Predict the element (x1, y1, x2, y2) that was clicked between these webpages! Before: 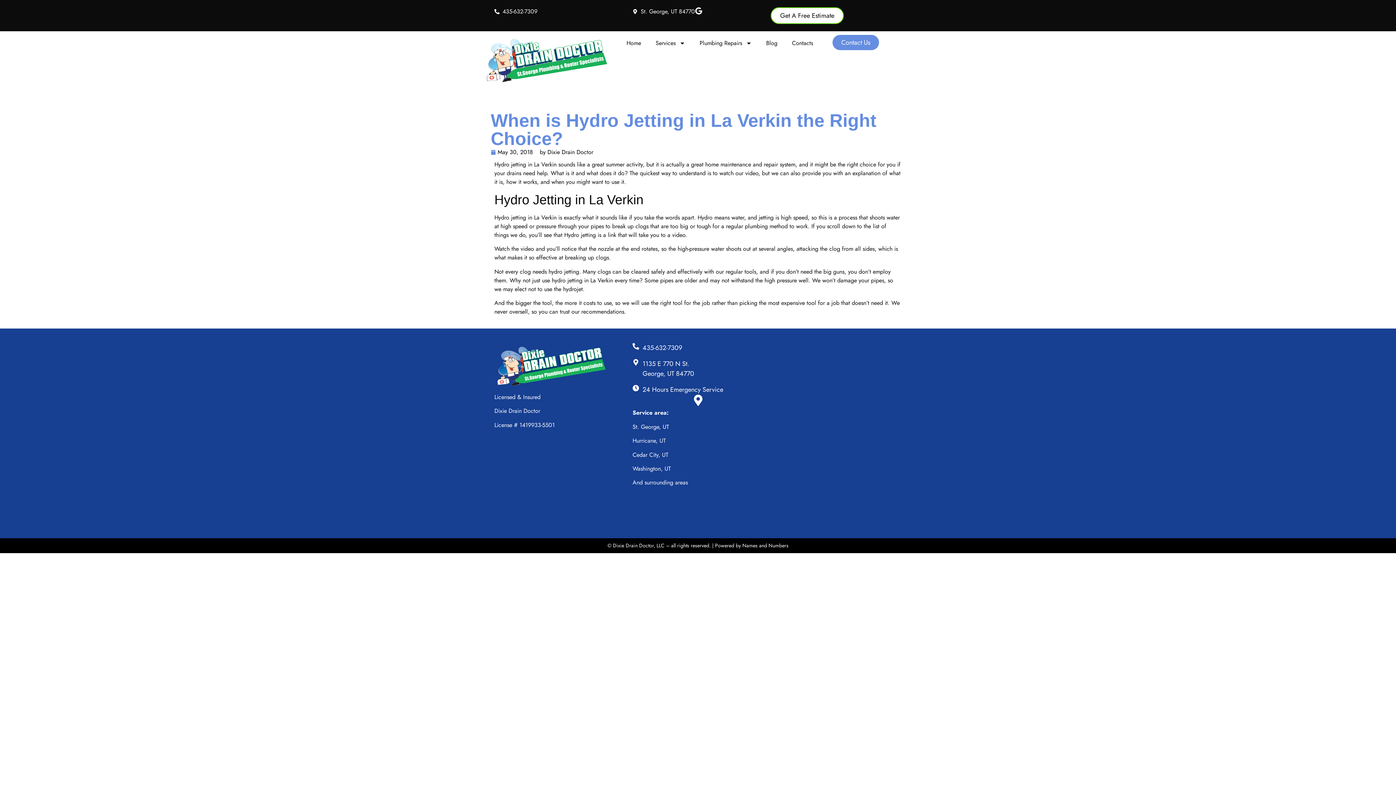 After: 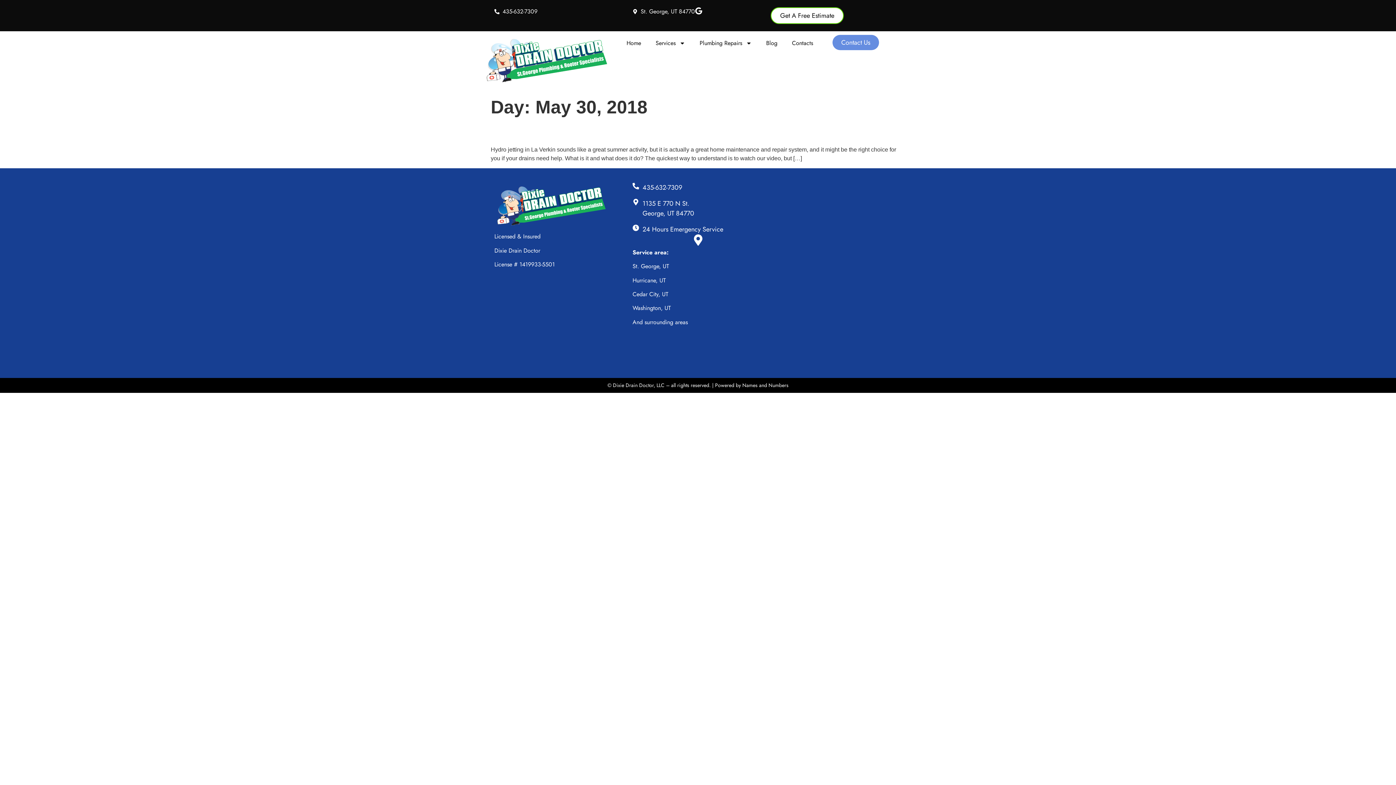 Action: bbox: (490, 148, 533, 156) label: May 30, 2018